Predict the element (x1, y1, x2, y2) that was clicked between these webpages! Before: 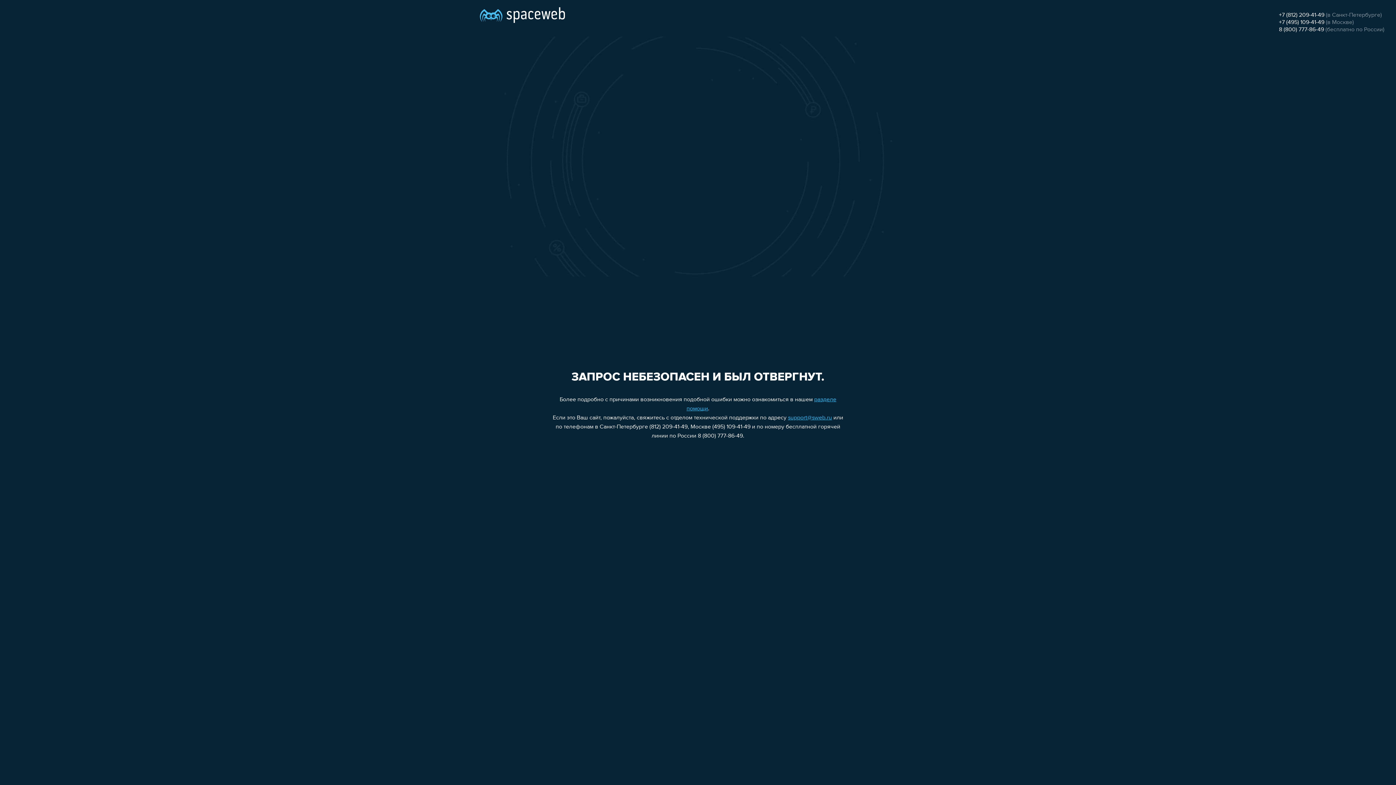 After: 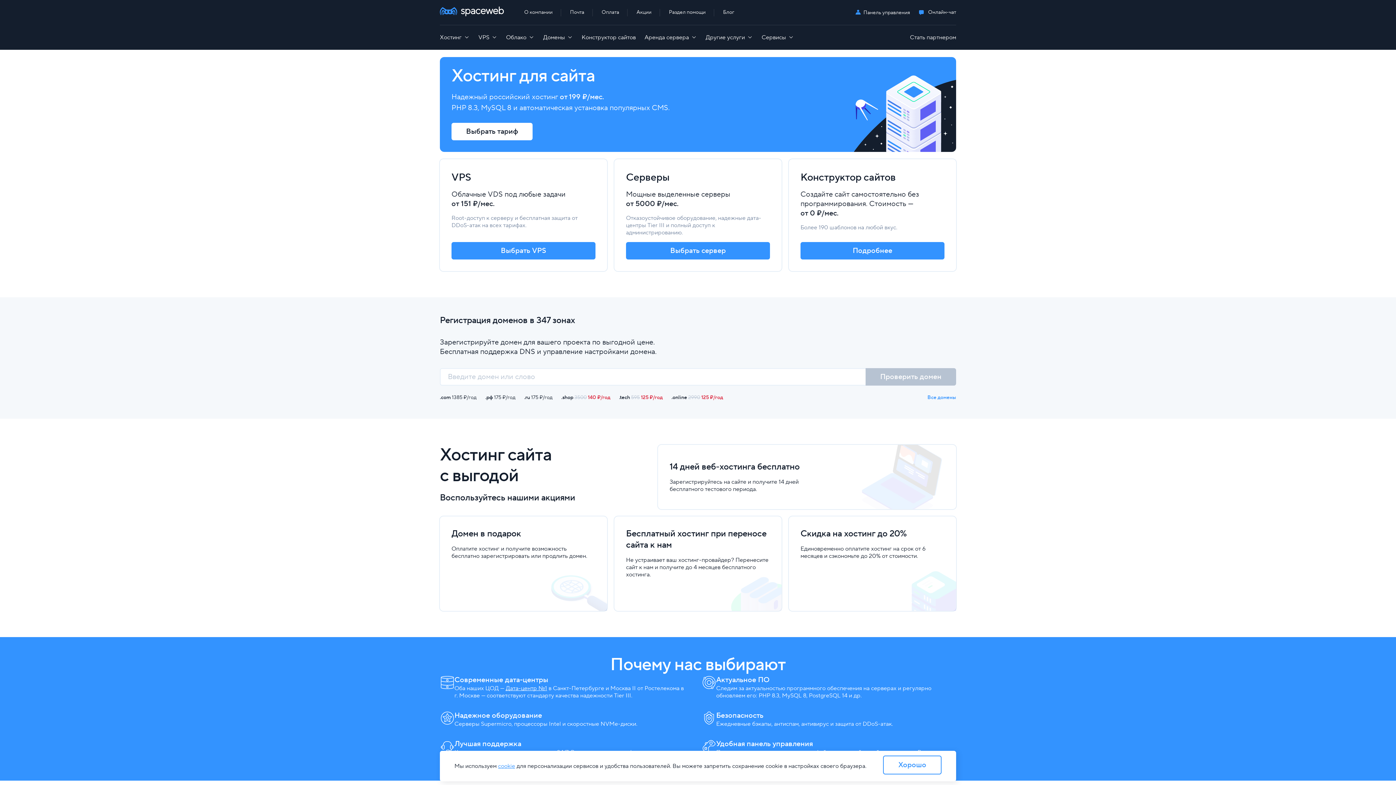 Action: bbox: (480, 0, 565, 25)